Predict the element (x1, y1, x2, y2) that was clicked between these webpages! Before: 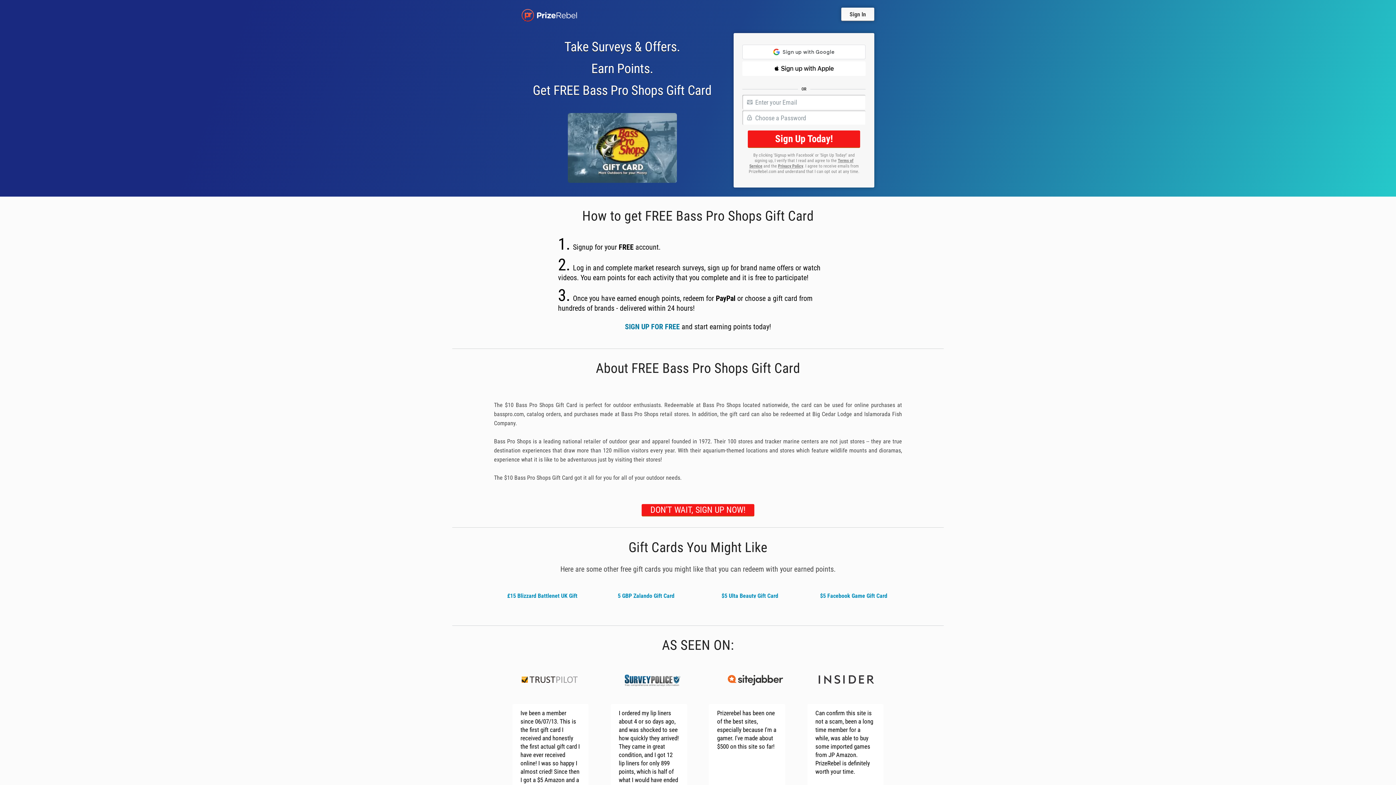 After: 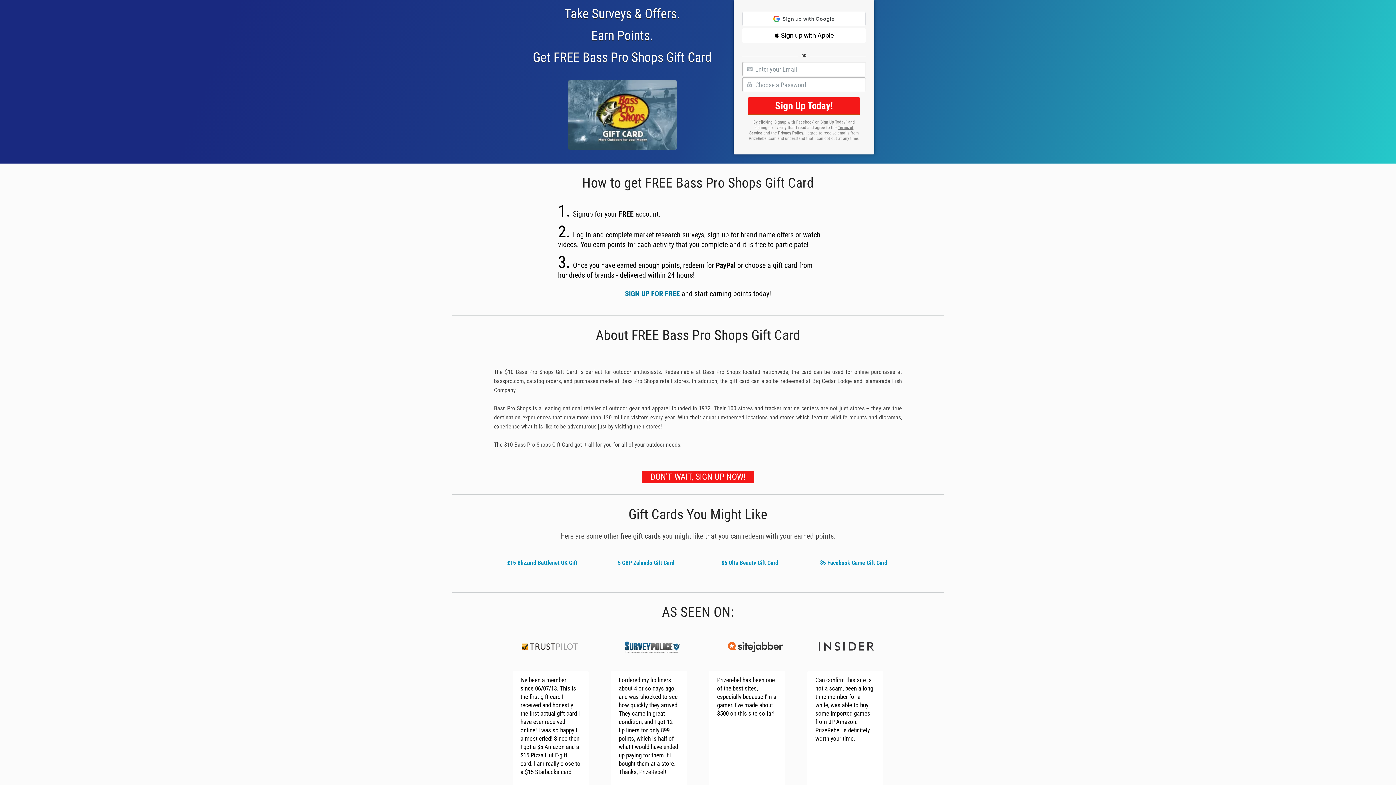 Action: bbox: (641, 504, 754, 516) label: DON'T WAIT, SIGN UP NOW!